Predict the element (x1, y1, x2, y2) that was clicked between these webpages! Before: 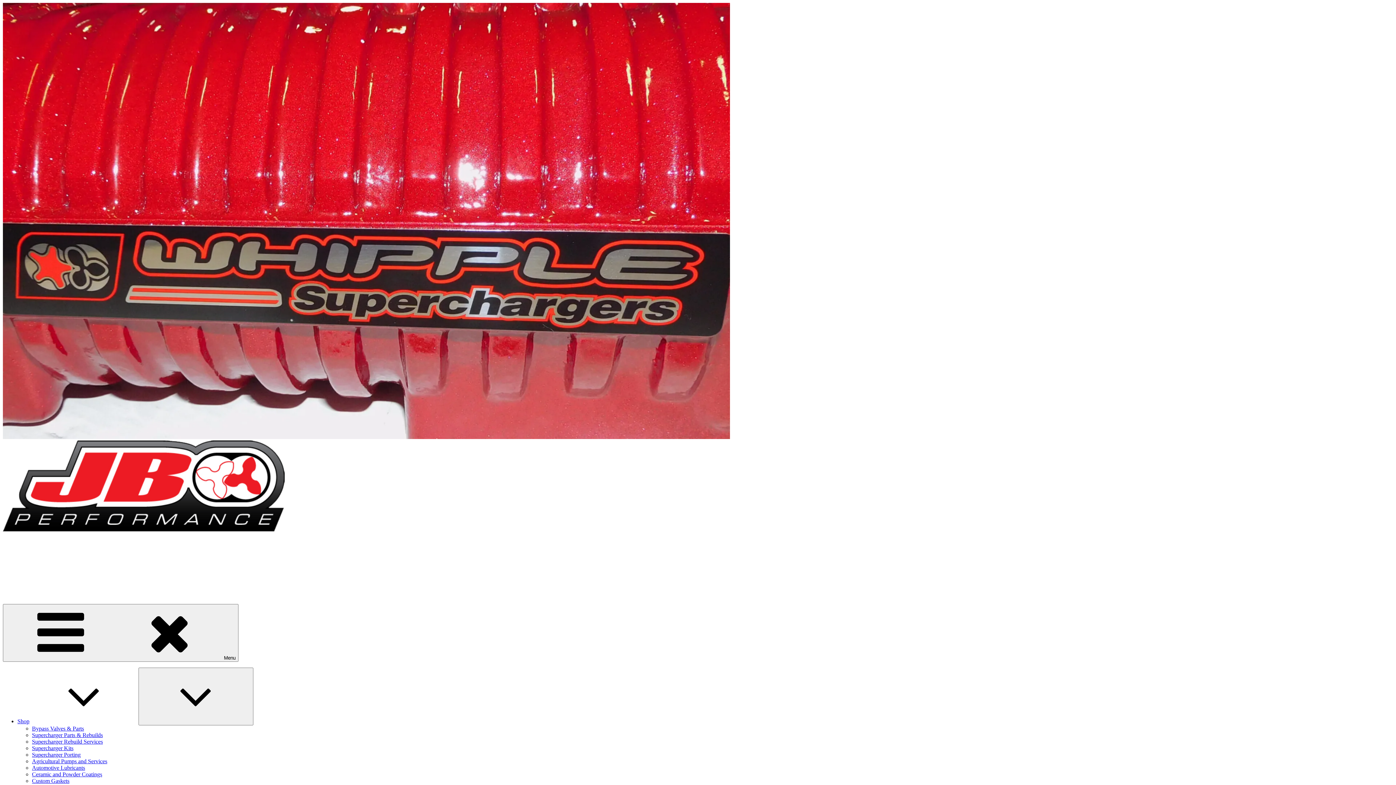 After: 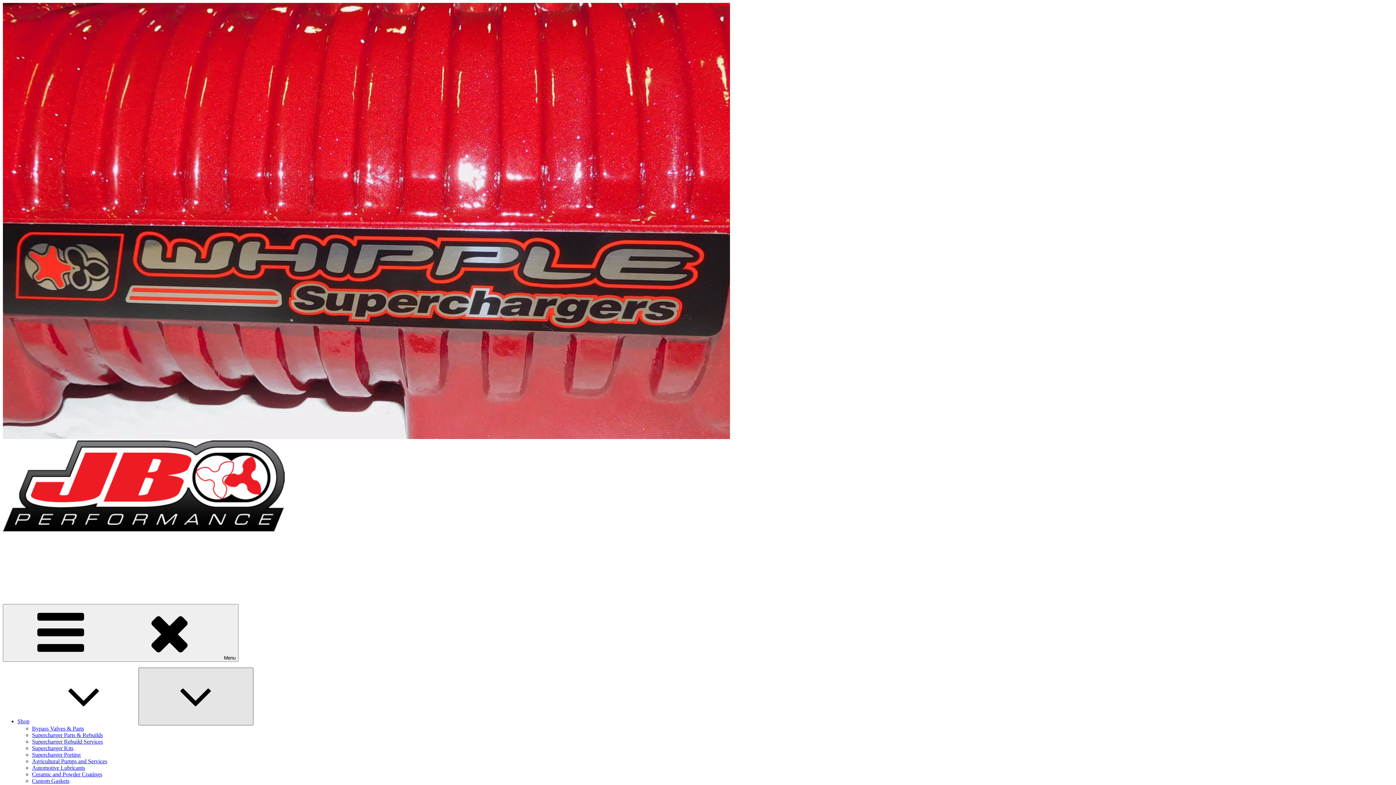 Action: bbox: (138, 668, 253, 725) label: Expand child menu